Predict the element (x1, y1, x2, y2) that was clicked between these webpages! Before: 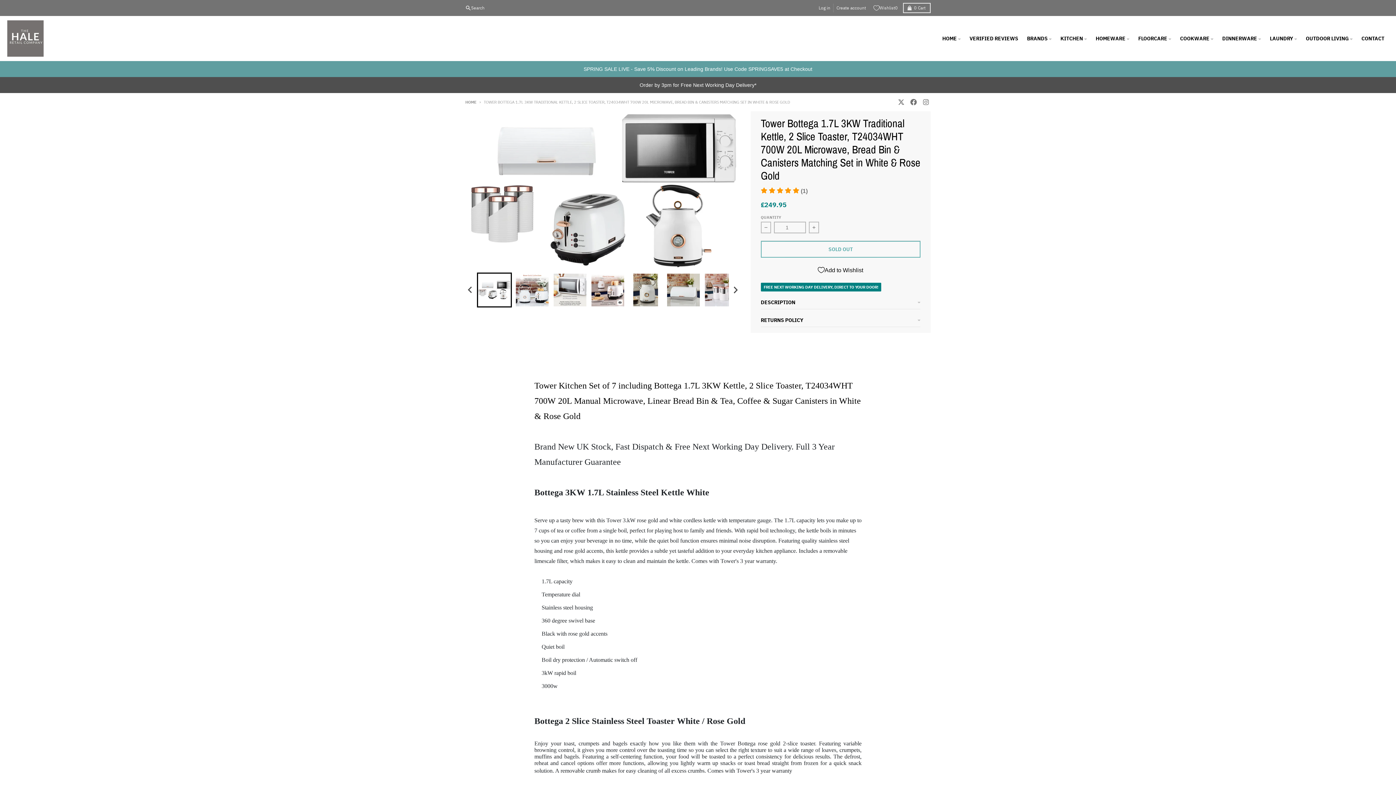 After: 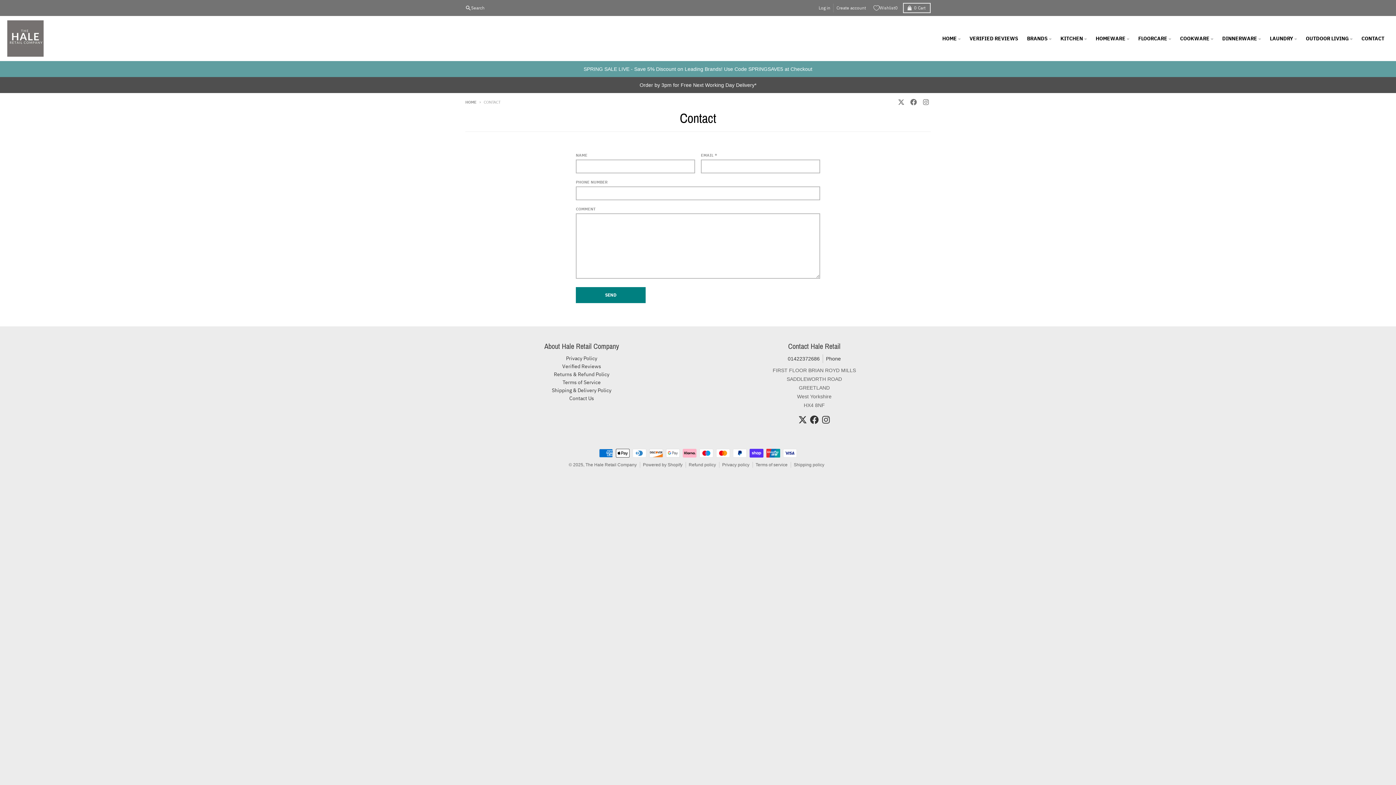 Action: bbox: (1357, 18, 1389, 58) label: CONTACT